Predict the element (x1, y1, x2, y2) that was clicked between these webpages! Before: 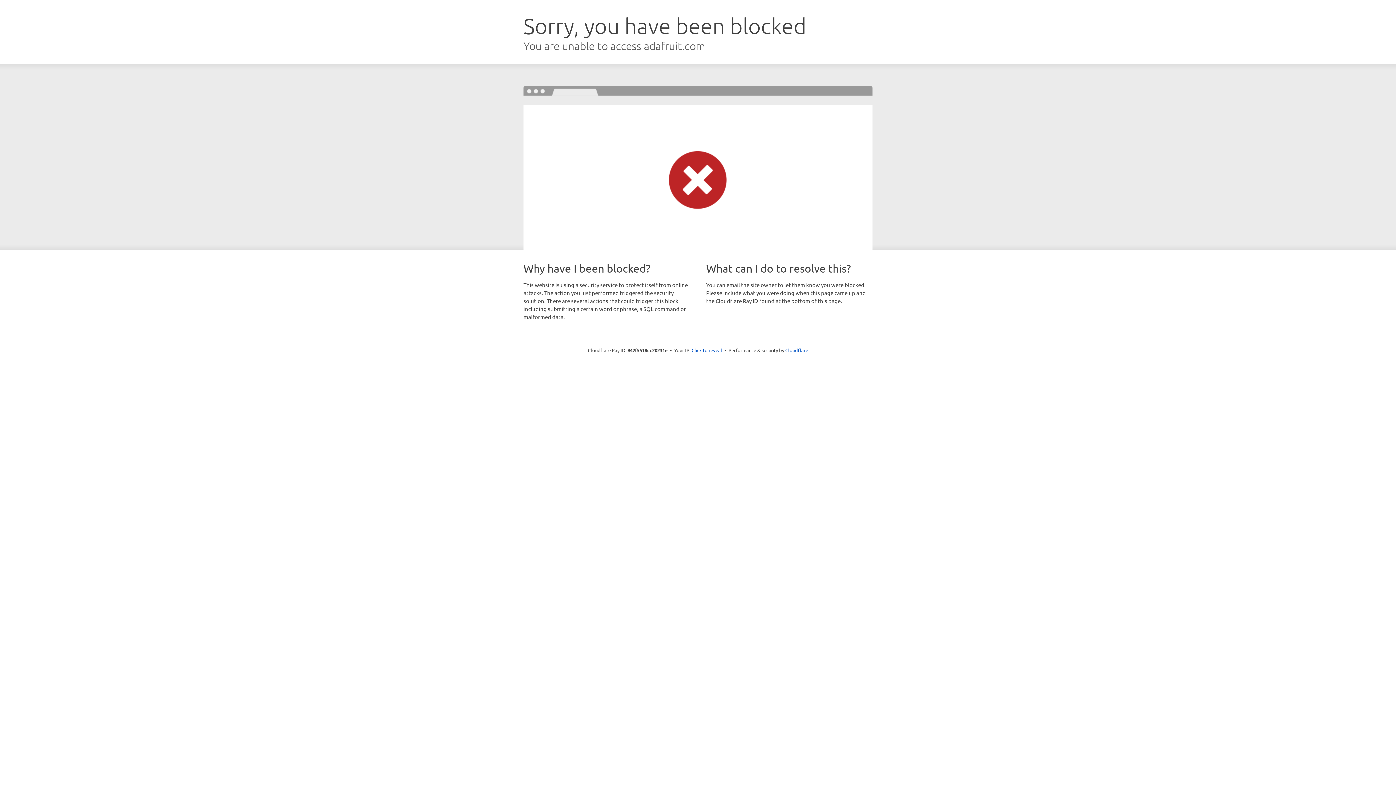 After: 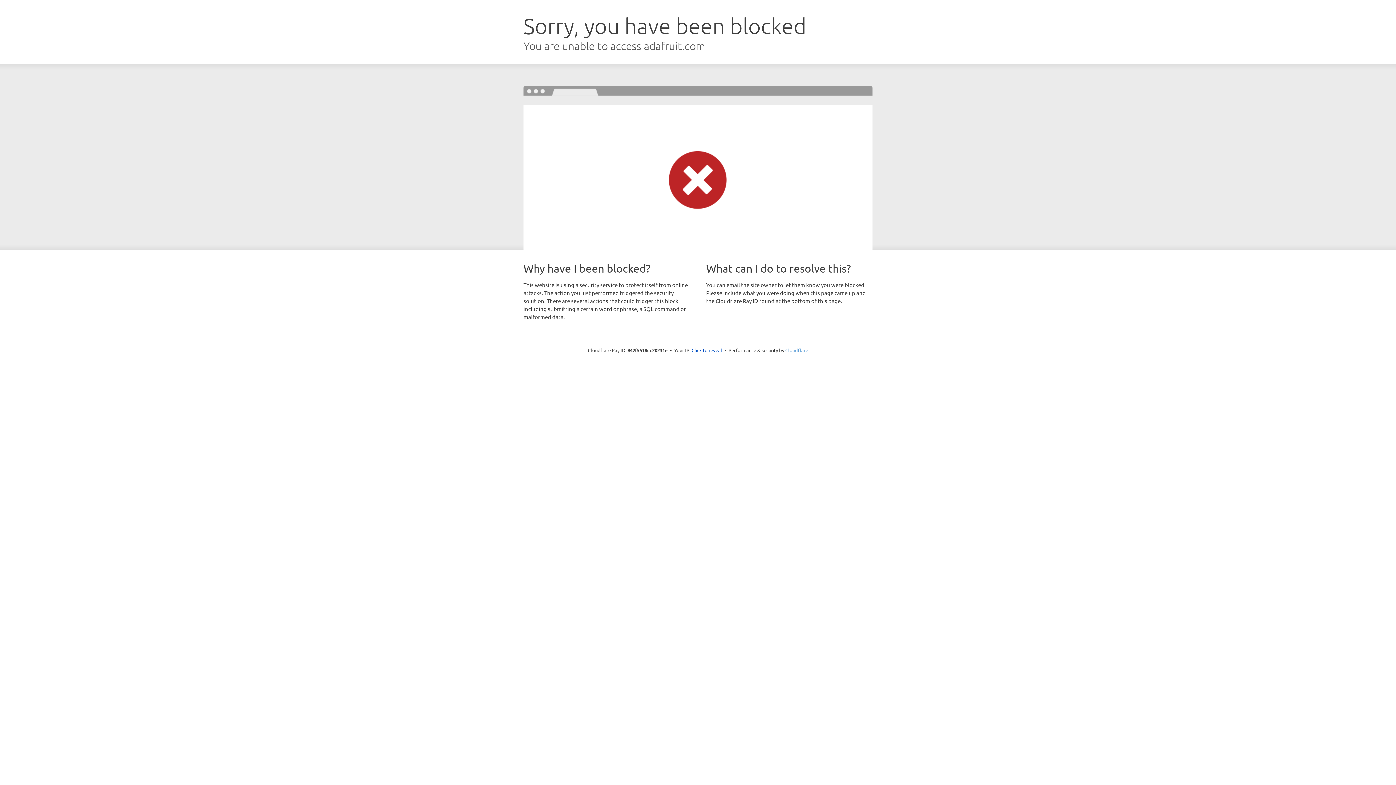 Action: label: Cloudflare bbox: (785, 347, 808, 353)